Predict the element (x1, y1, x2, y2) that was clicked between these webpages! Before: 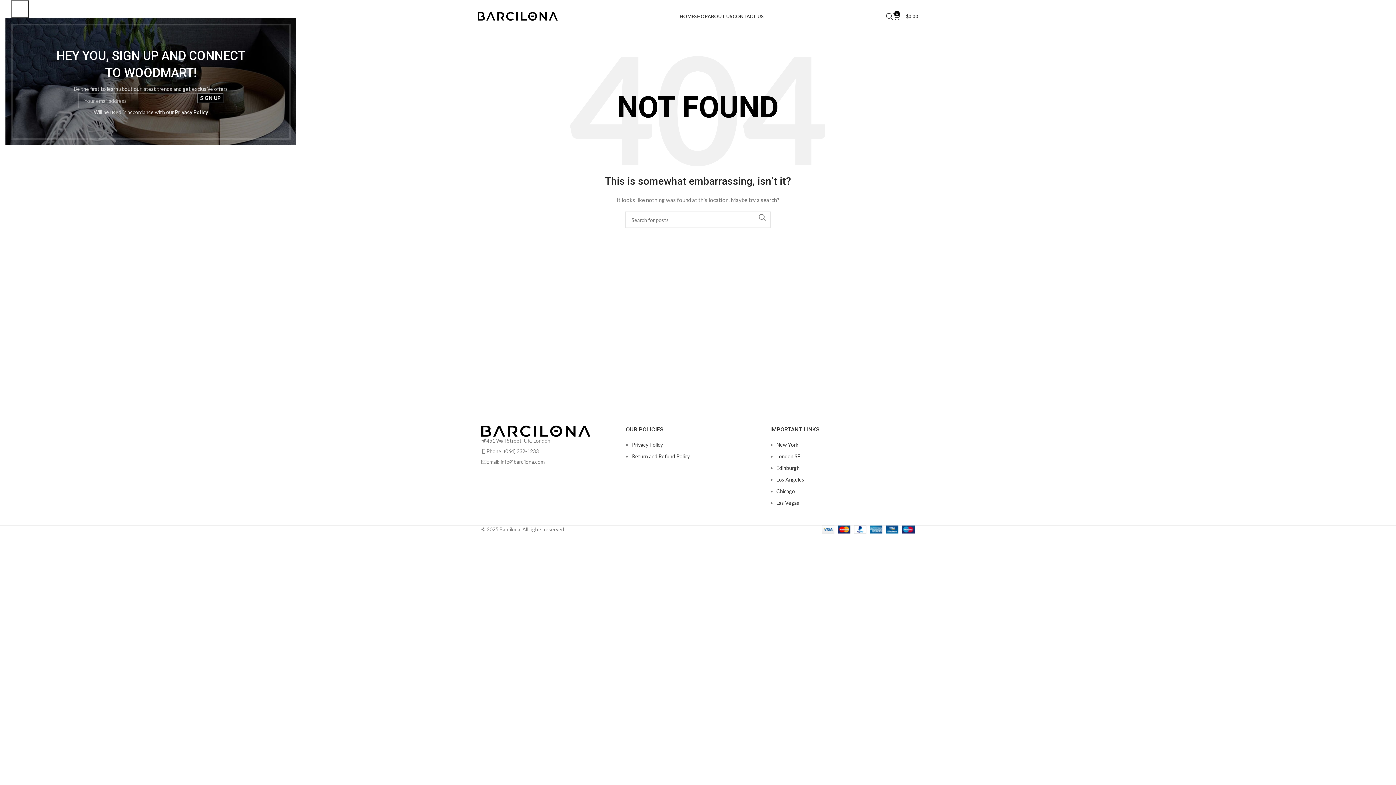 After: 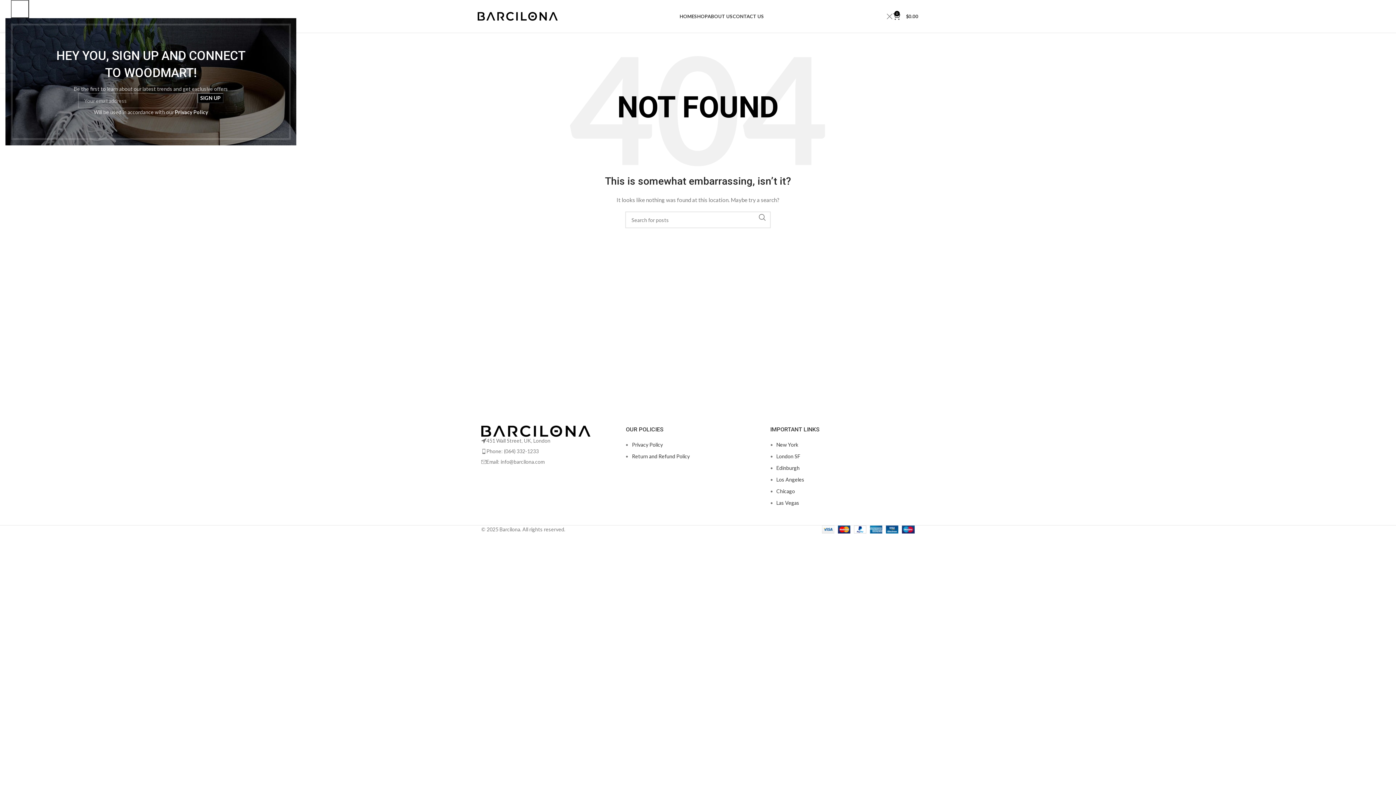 Action: label: Search bbox: (886, 9, 893, 23)